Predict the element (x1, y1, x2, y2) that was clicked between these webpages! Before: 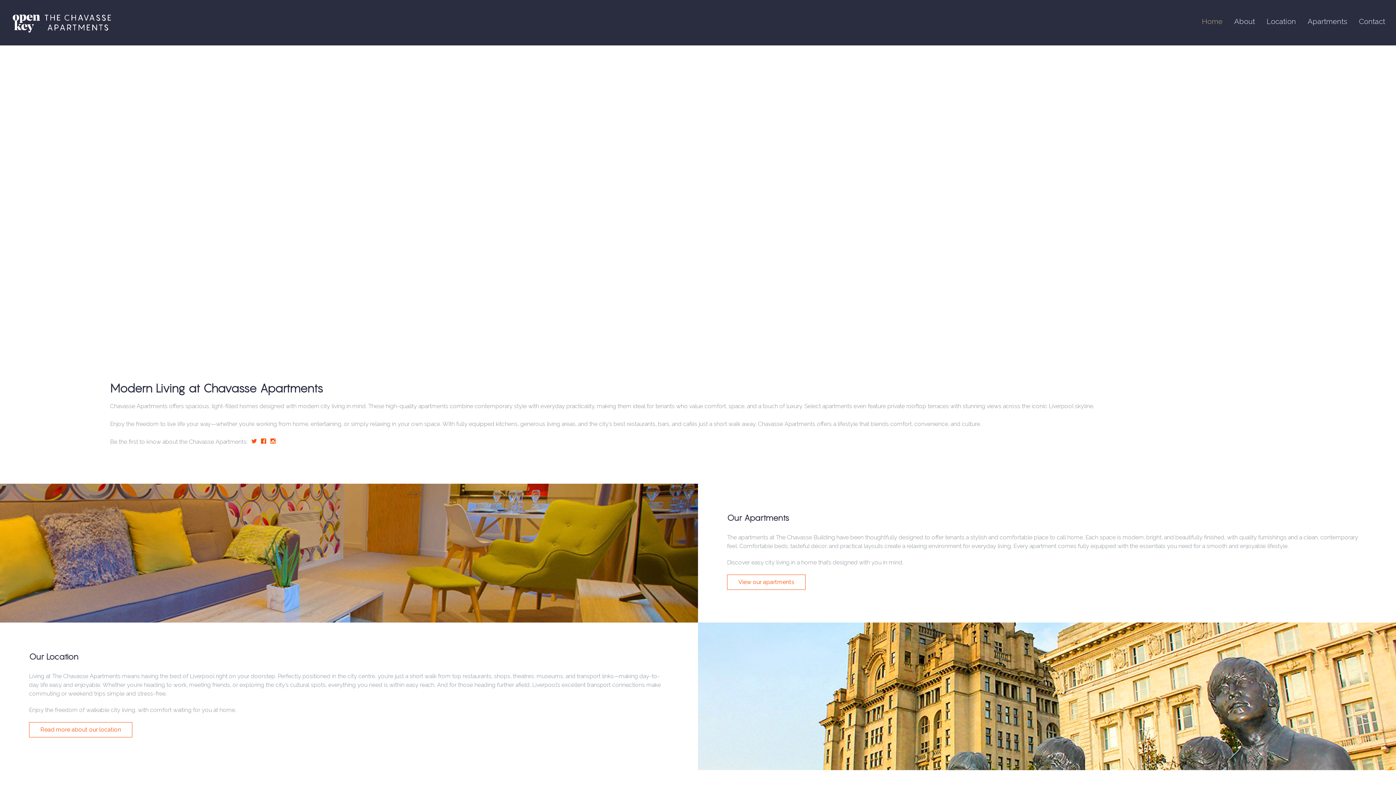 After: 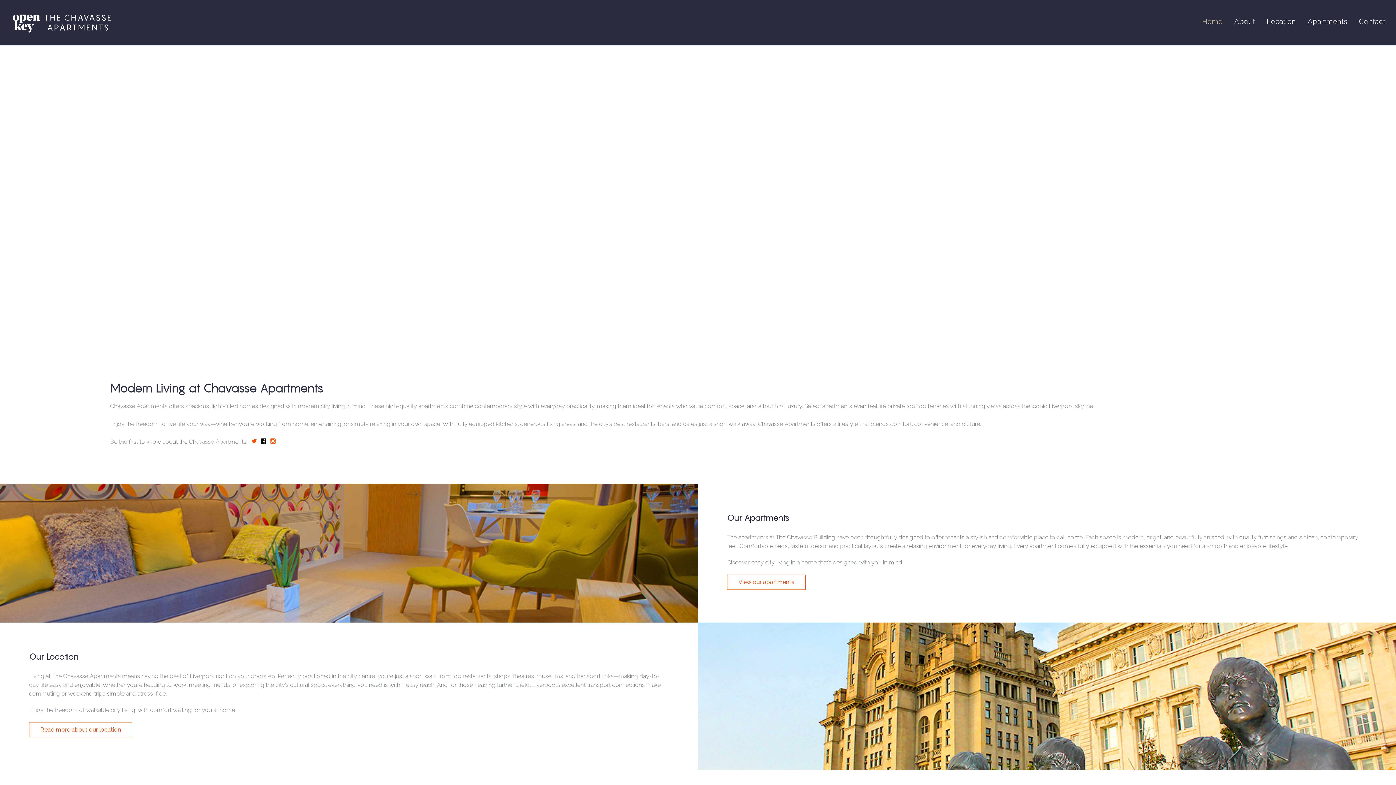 Action: bbox: (258, 438, 266, 445)